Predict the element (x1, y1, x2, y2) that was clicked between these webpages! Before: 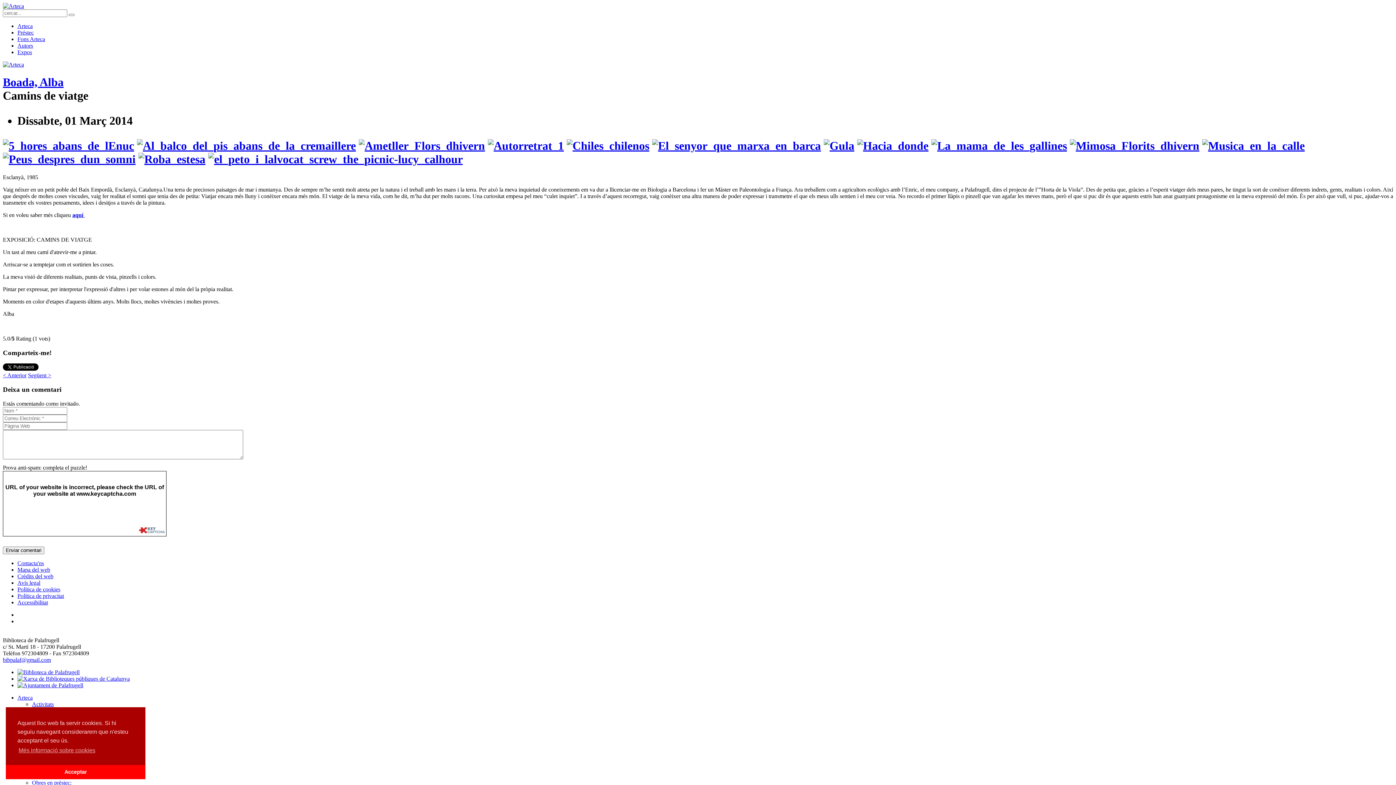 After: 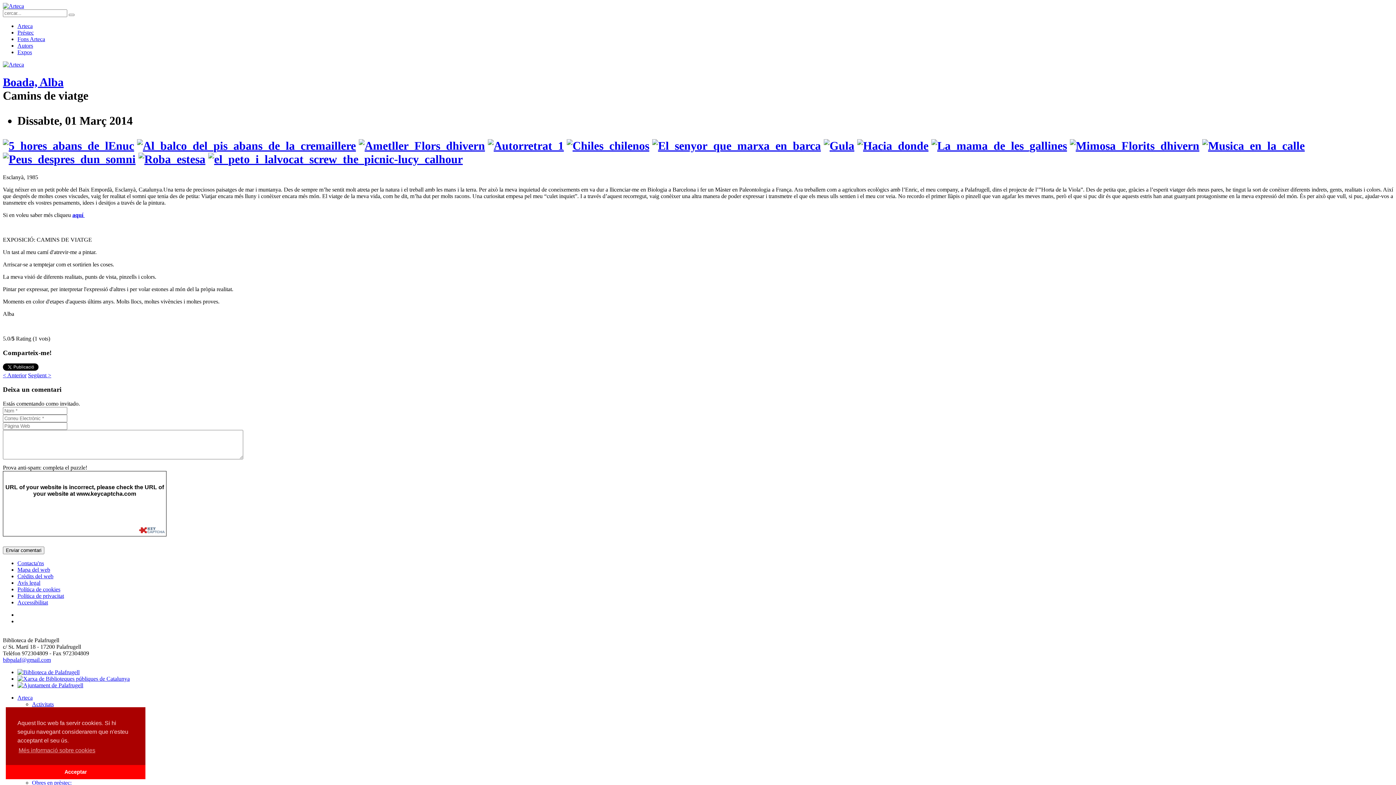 Action: bbox: (2, 75, 63, 88) label: Boada, Alba